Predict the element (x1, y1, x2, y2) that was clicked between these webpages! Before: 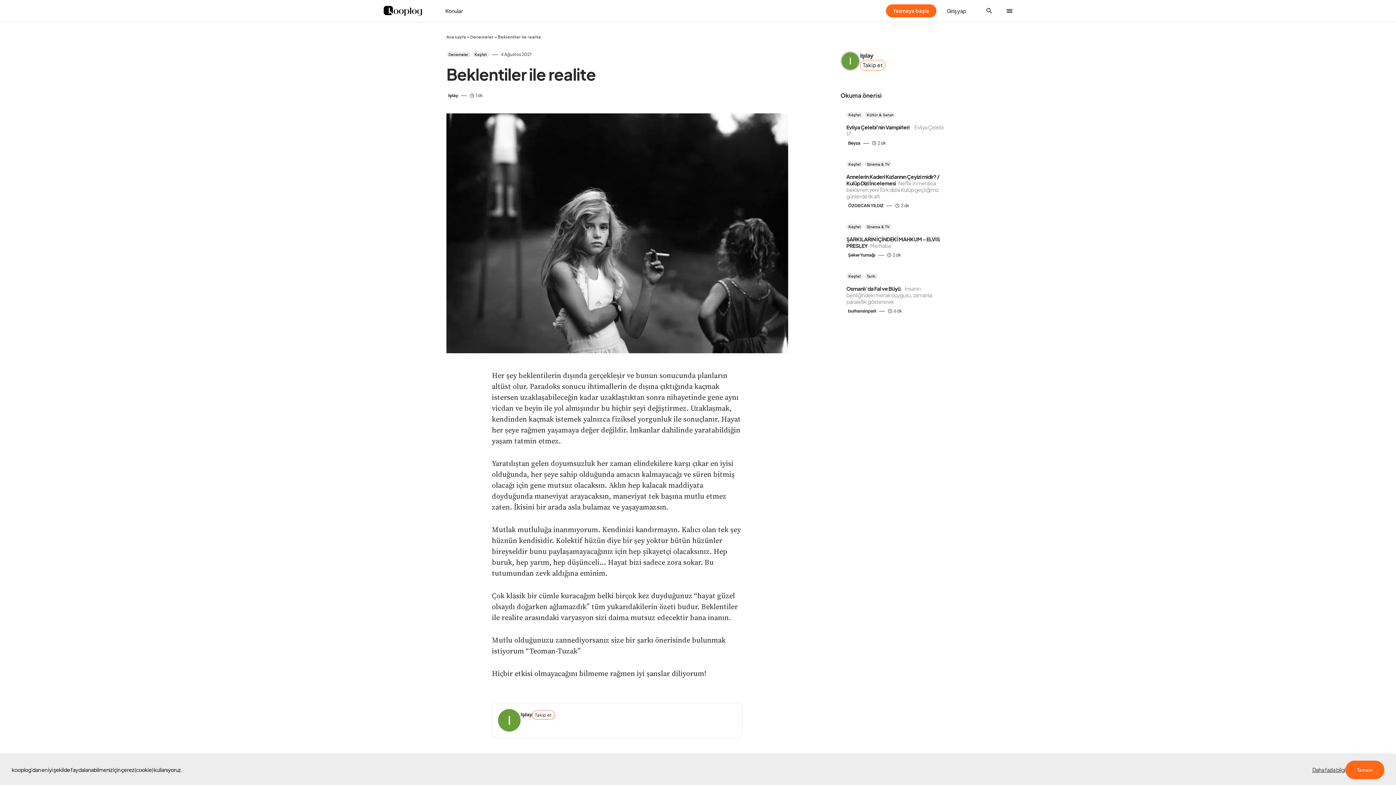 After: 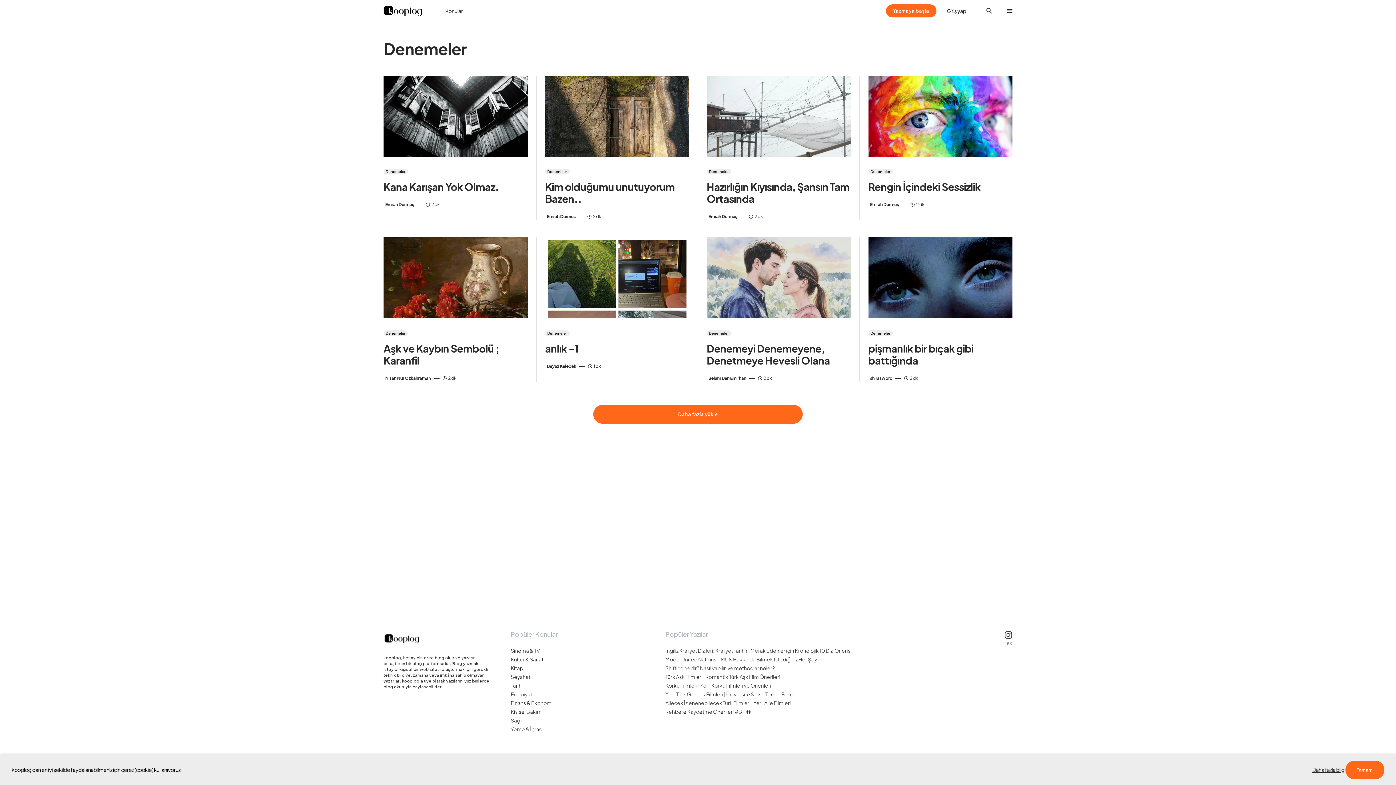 Action: bbox: (446, 51, 470, 57) label: Denemeler